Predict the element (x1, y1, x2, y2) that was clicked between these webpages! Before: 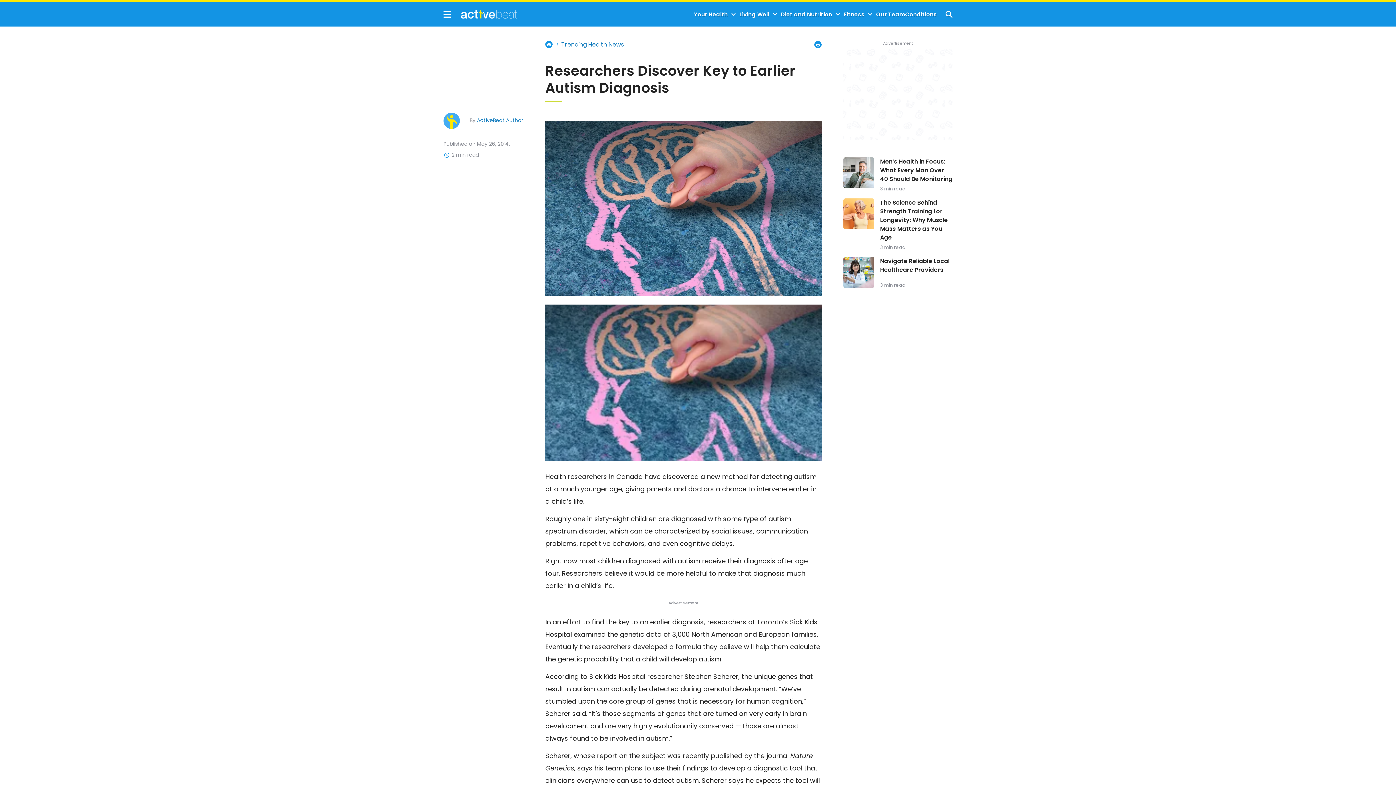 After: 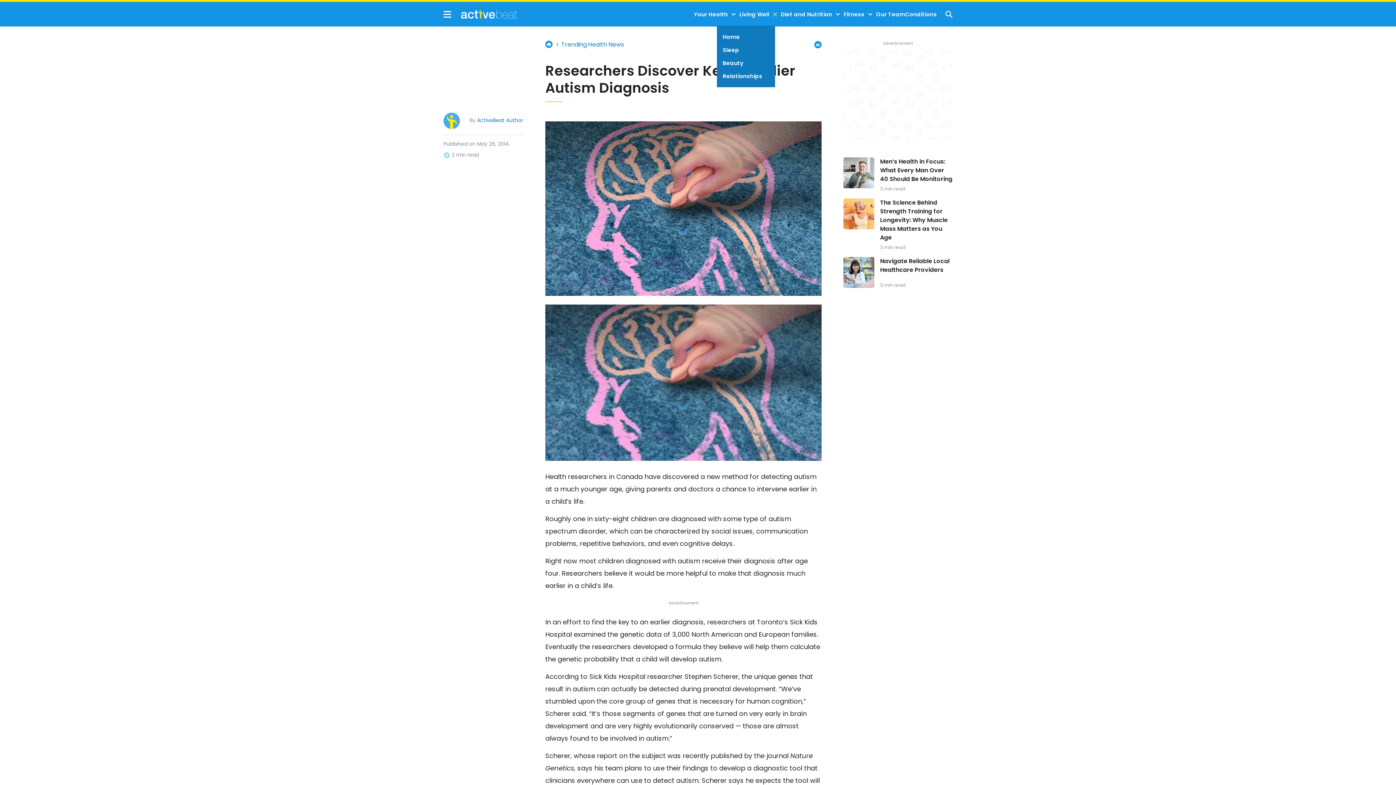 Action: bbox: (769, 11, 781, 17) label: Toggle